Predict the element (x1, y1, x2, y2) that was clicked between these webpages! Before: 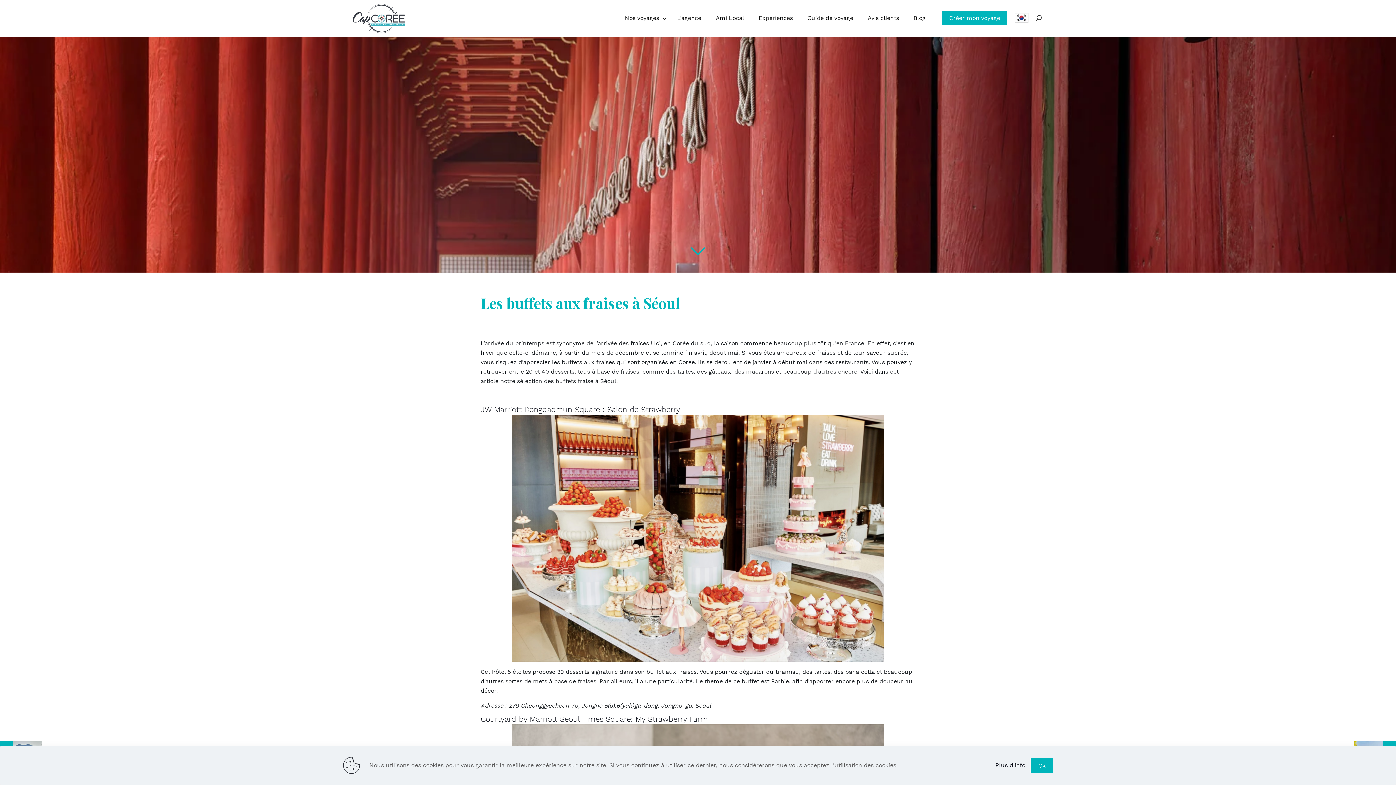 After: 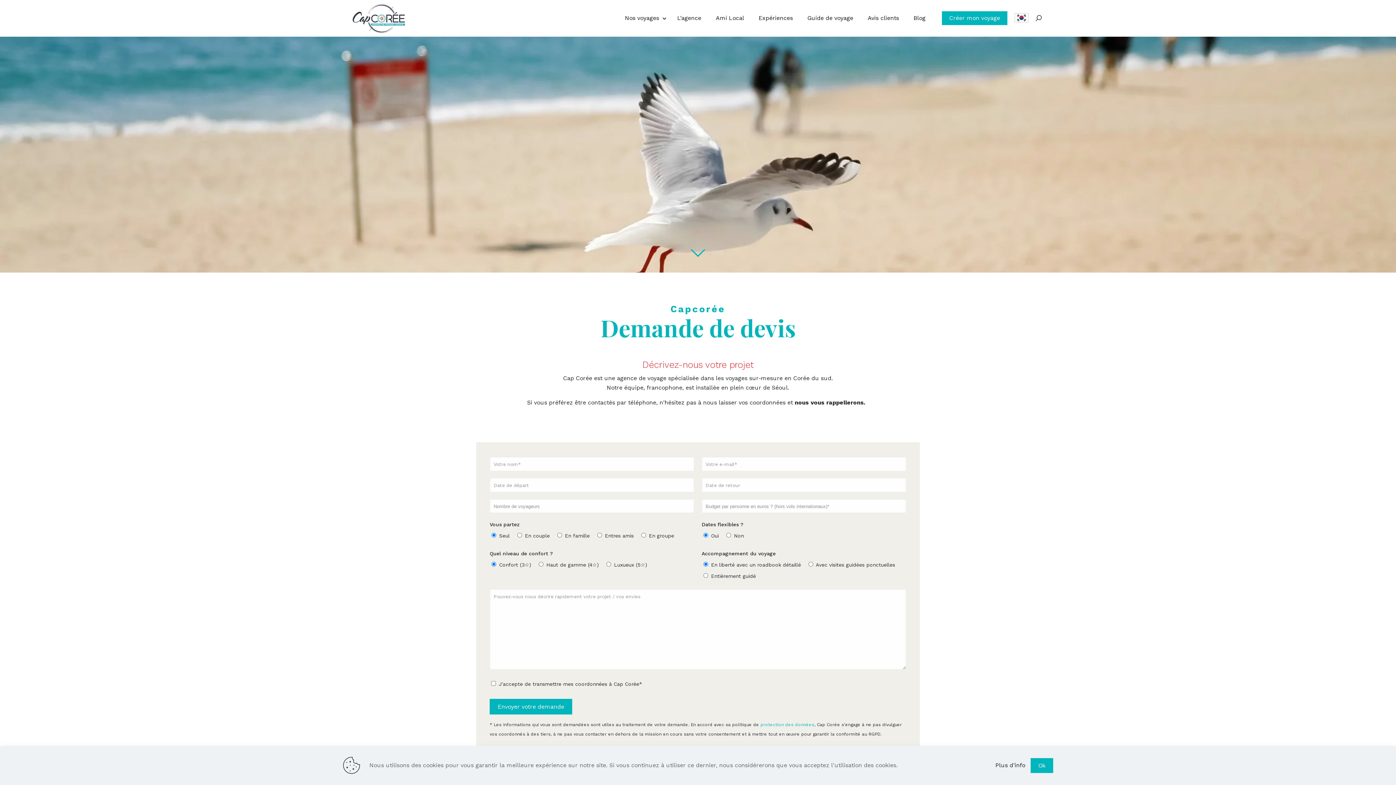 Action: bbox: (942, 11, 1007, 25) label: Créer mon voyage